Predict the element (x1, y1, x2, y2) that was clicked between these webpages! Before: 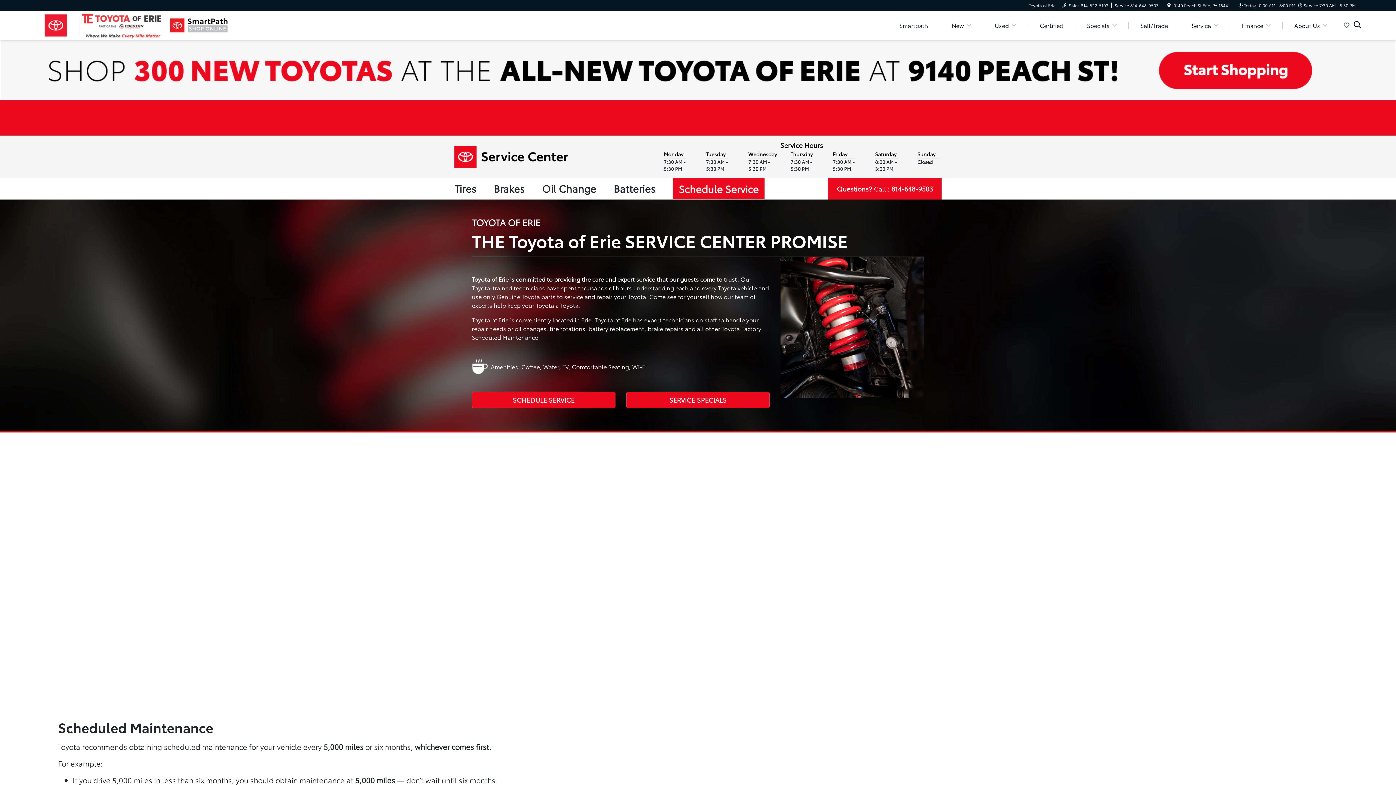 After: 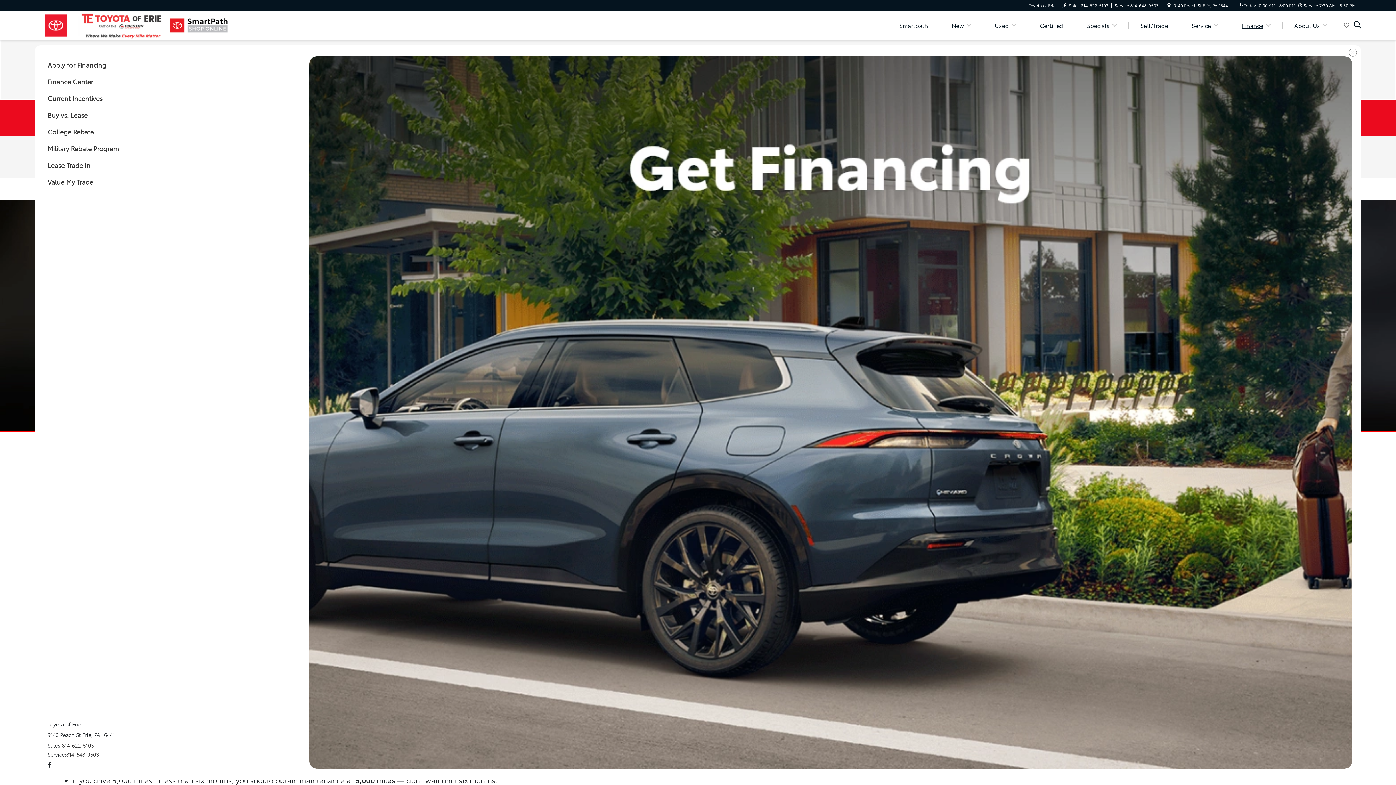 Action: bbox: (1233, 21, 1279, 29) label: Finance